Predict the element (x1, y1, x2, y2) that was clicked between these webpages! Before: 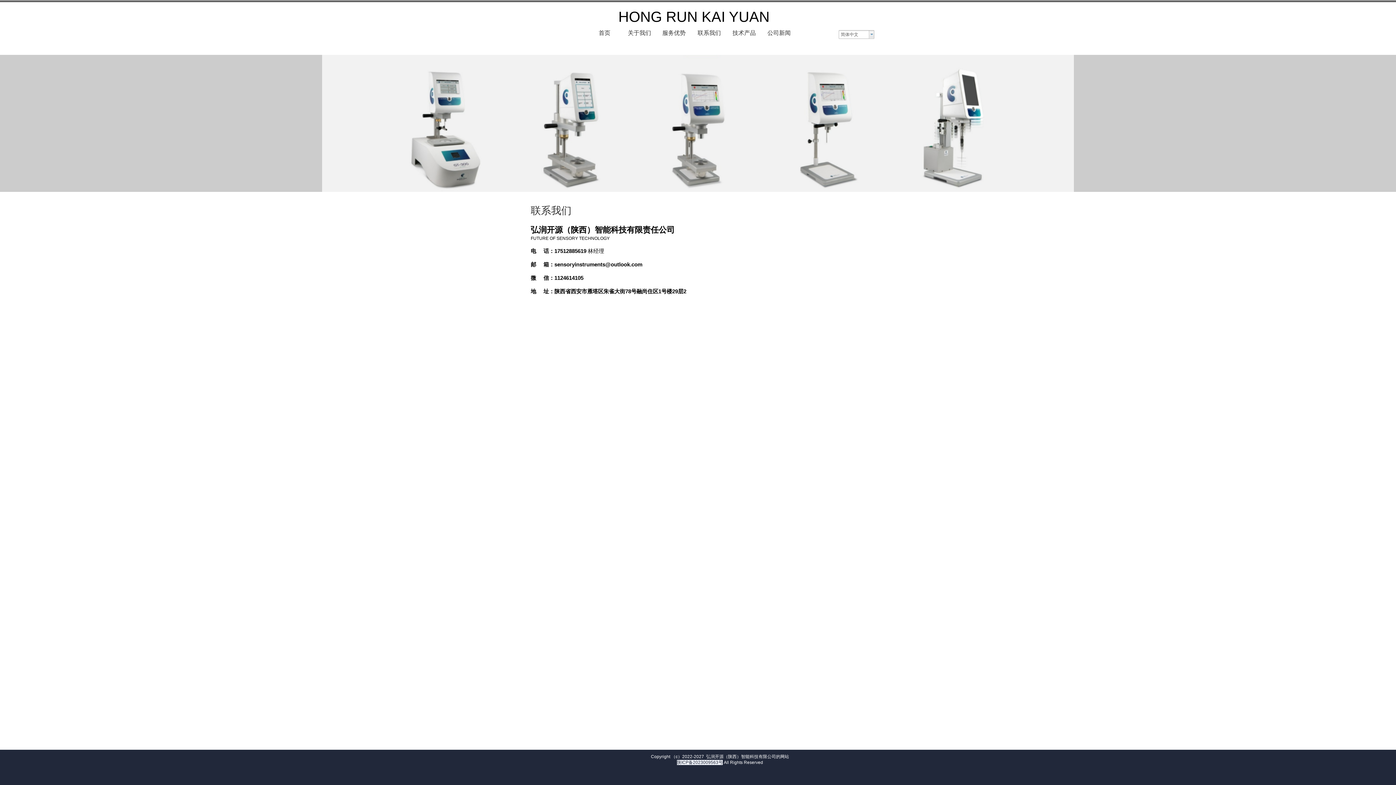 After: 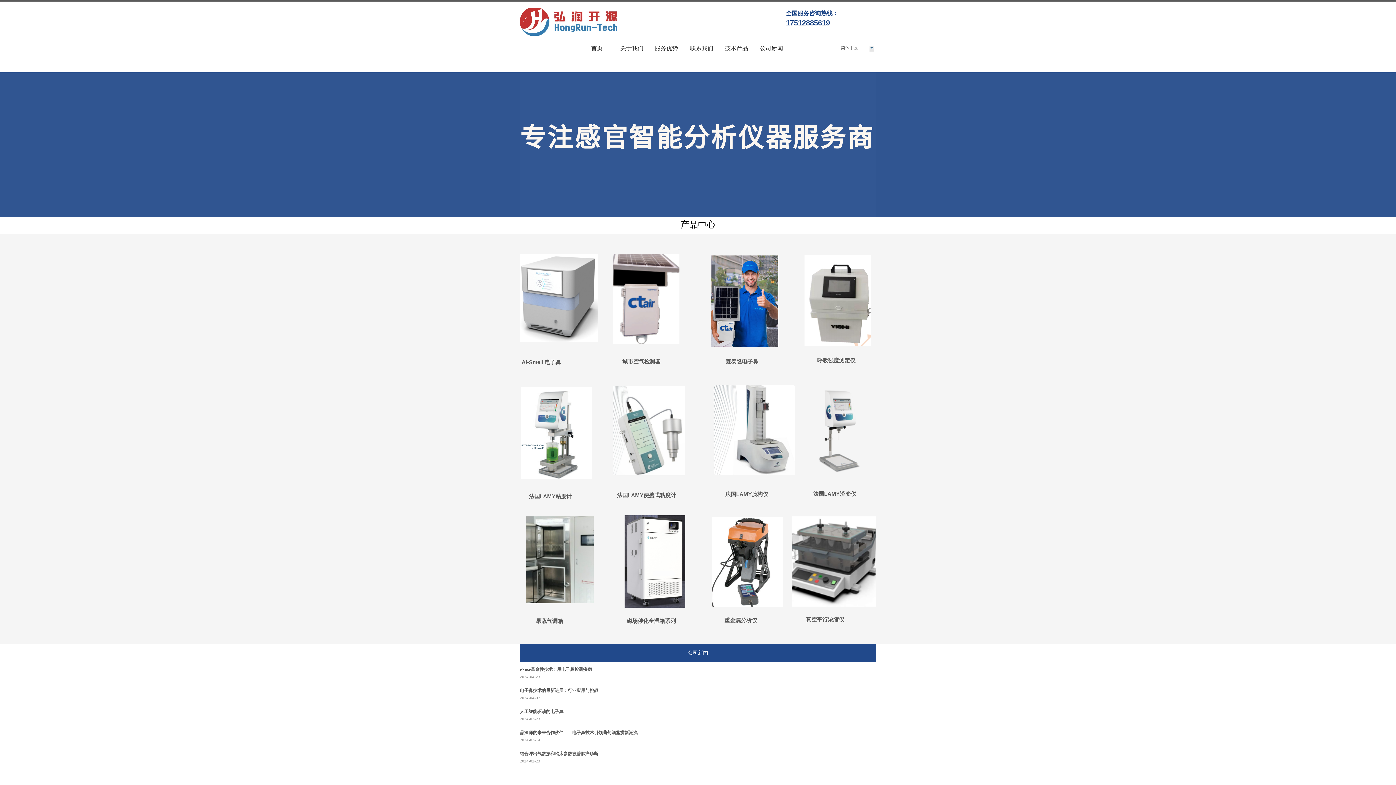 Action: label: 首页 bbox: (587, 25, 622, 40)